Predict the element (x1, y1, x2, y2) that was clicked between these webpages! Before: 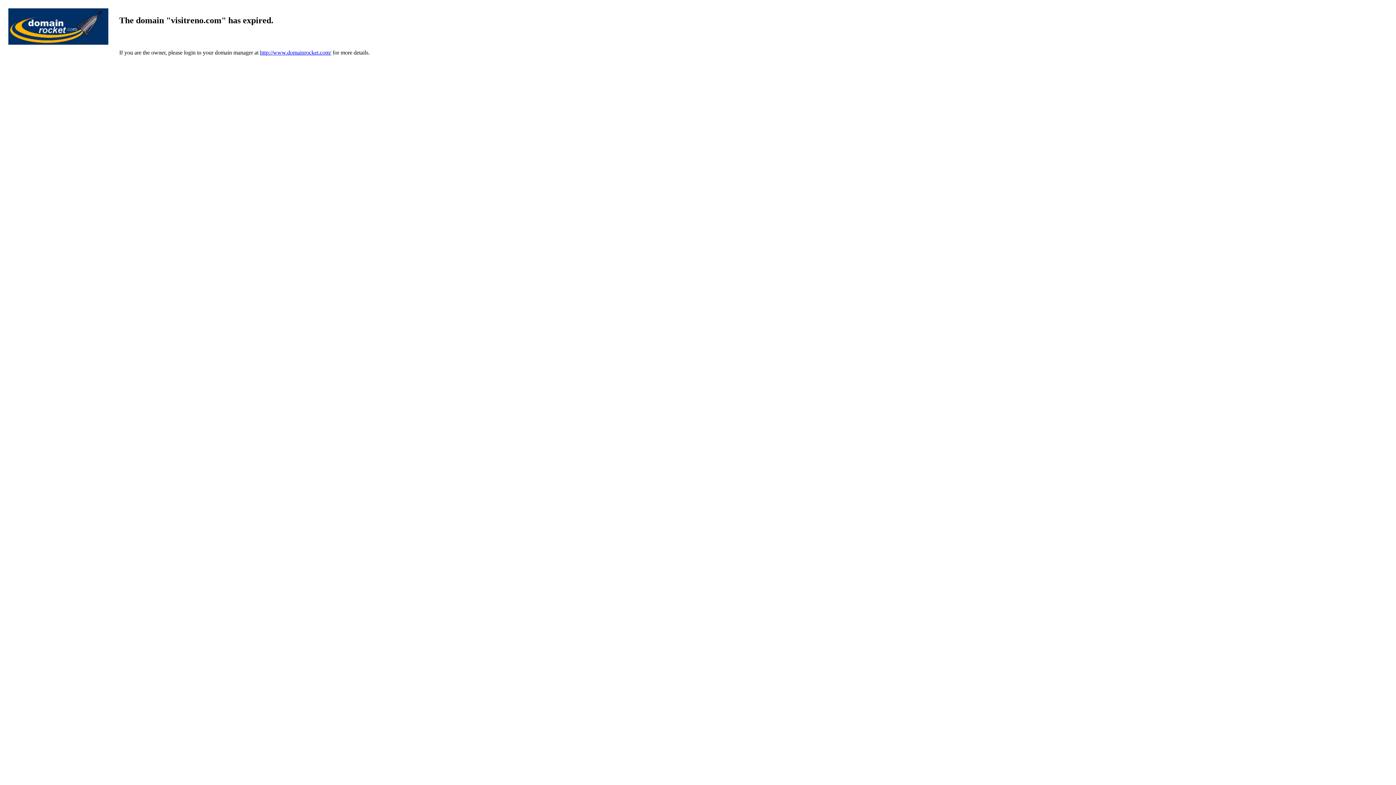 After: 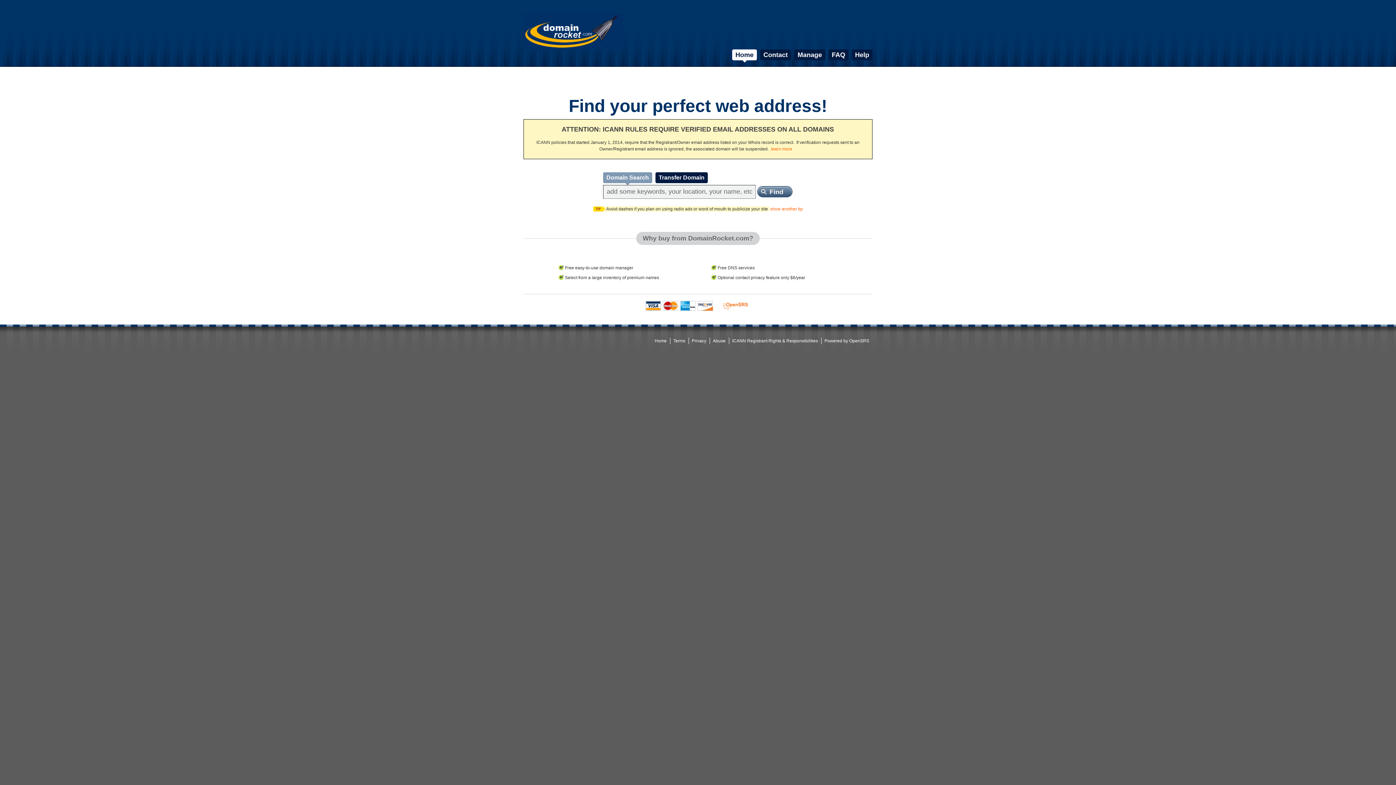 Action: label: http://www.domainrocket.com/ bbox: (260, 49, 331, 55)